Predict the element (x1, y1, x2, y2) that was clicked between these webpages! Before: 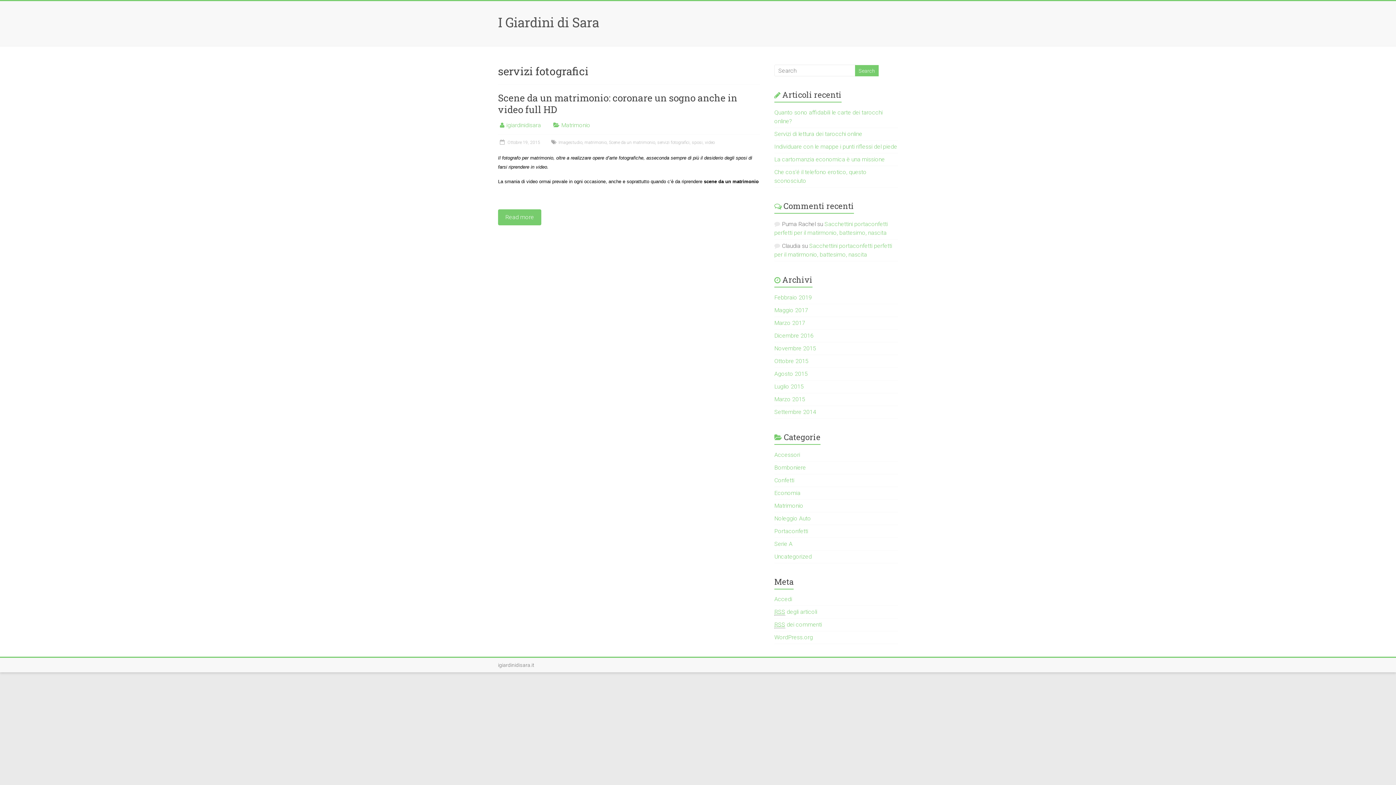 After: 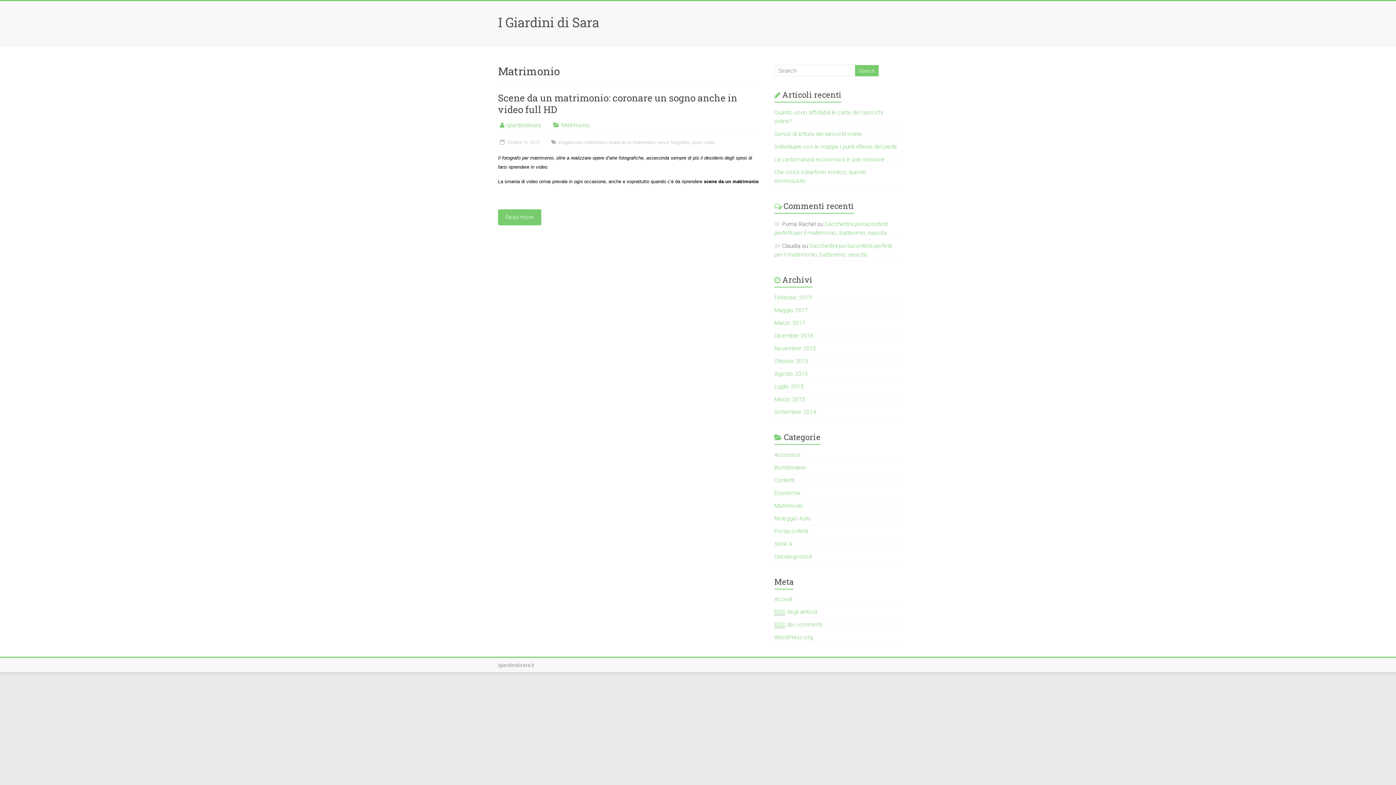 Action: label: Matrimonio bbox: (561, 121, 590, 128)